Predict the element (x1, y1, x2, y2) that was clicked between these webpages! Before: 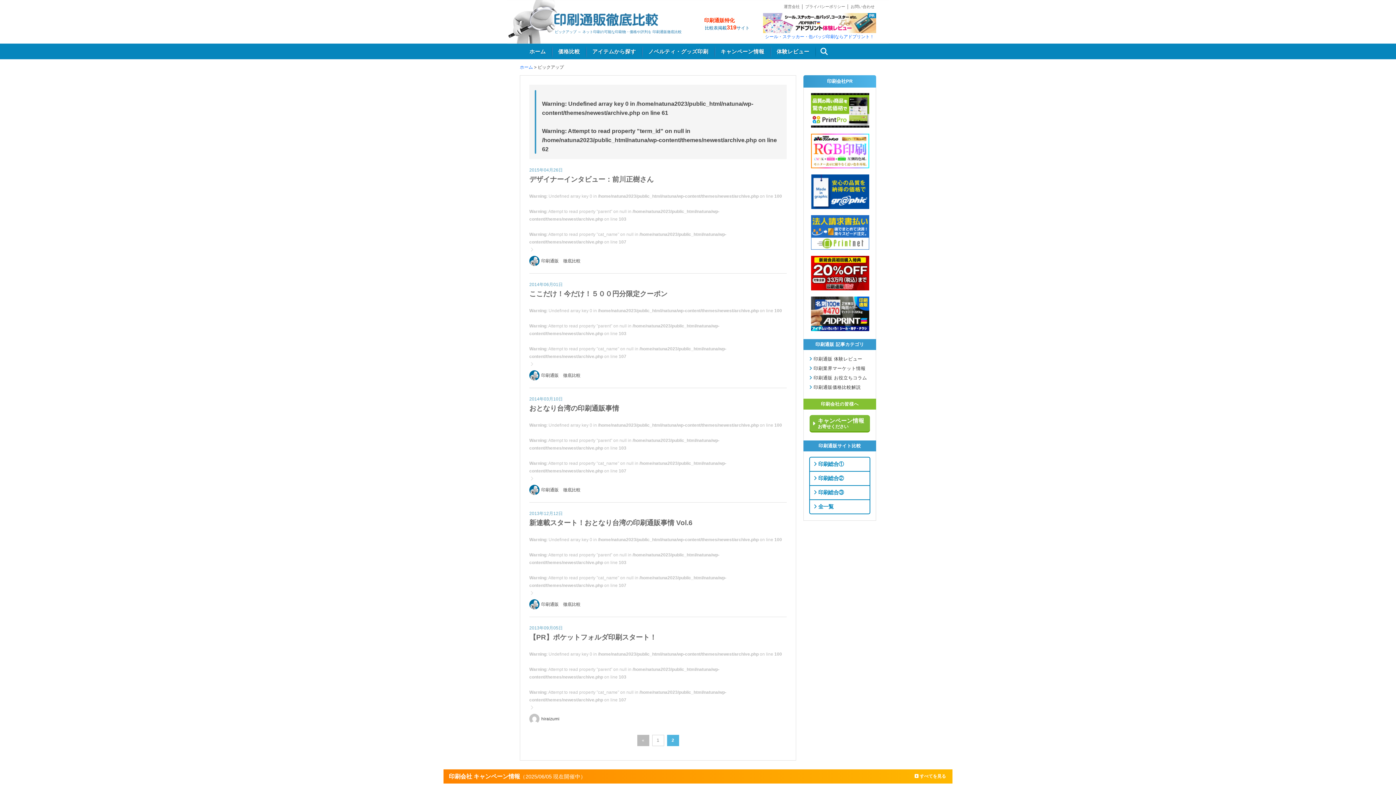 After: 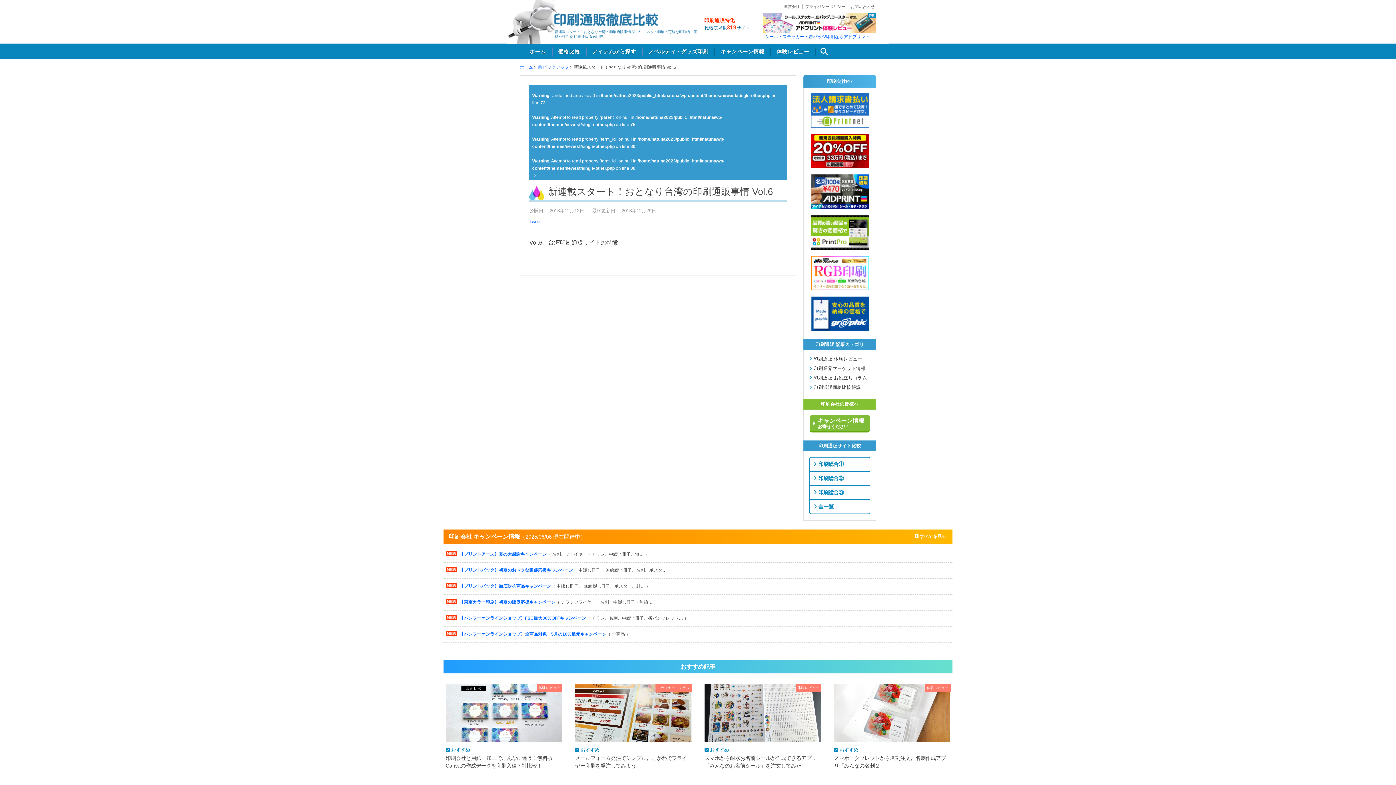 Action: label: 新連載スタート！おとなり台湾の印刷通販事情 Vol.6 bbox: (529, 519, 692, 526)